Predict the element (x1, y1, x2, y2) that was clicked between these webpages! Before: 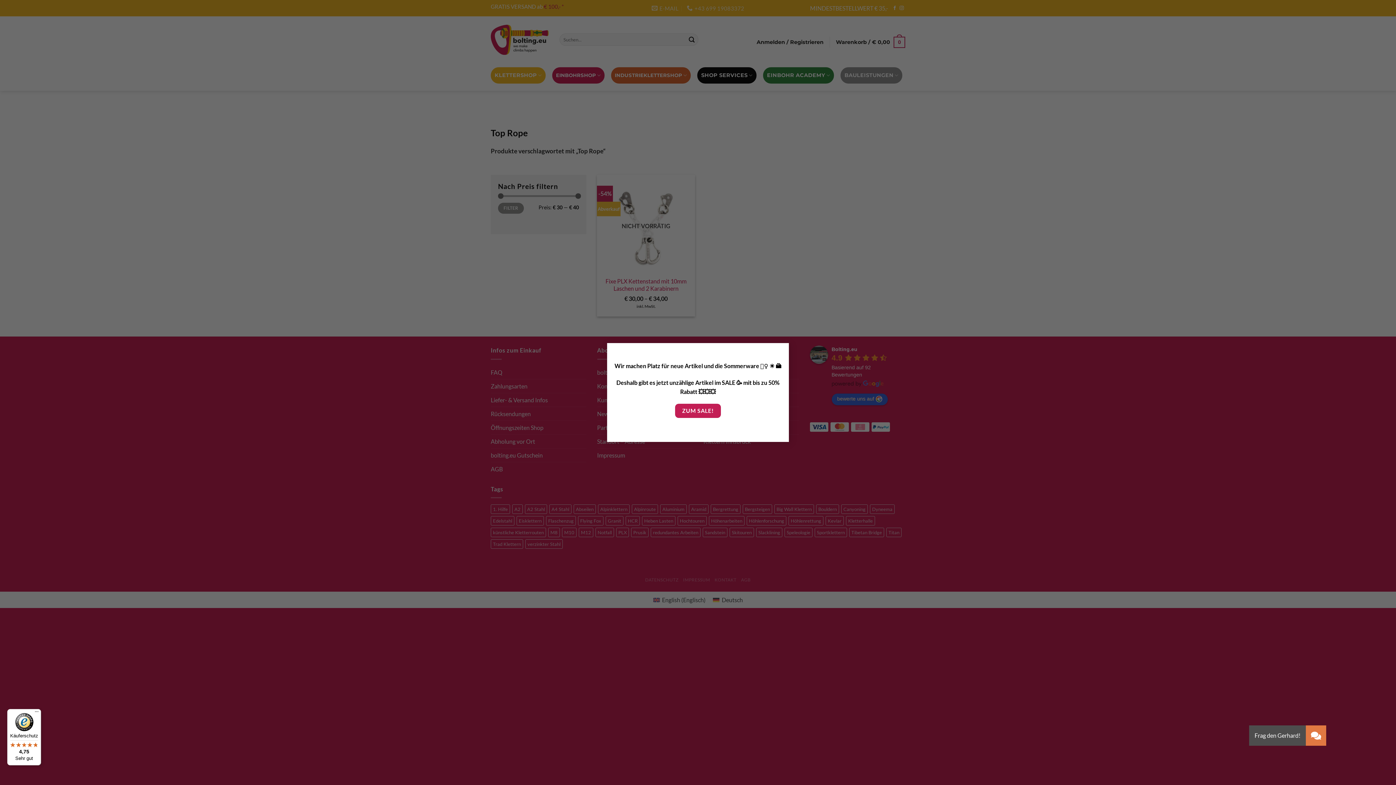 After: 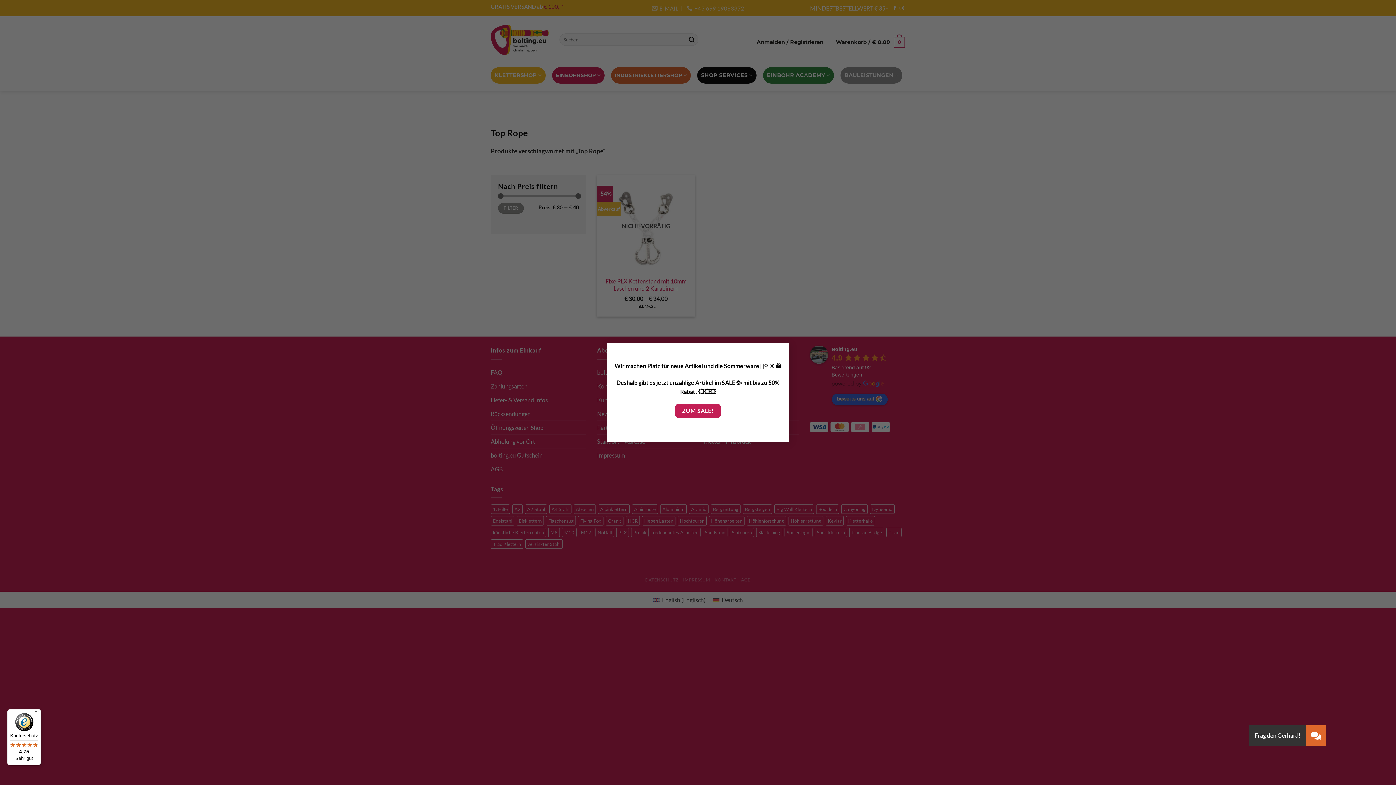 Action: bbox: (1306, 725, 1326, 746) label: Frag den Gerhard!